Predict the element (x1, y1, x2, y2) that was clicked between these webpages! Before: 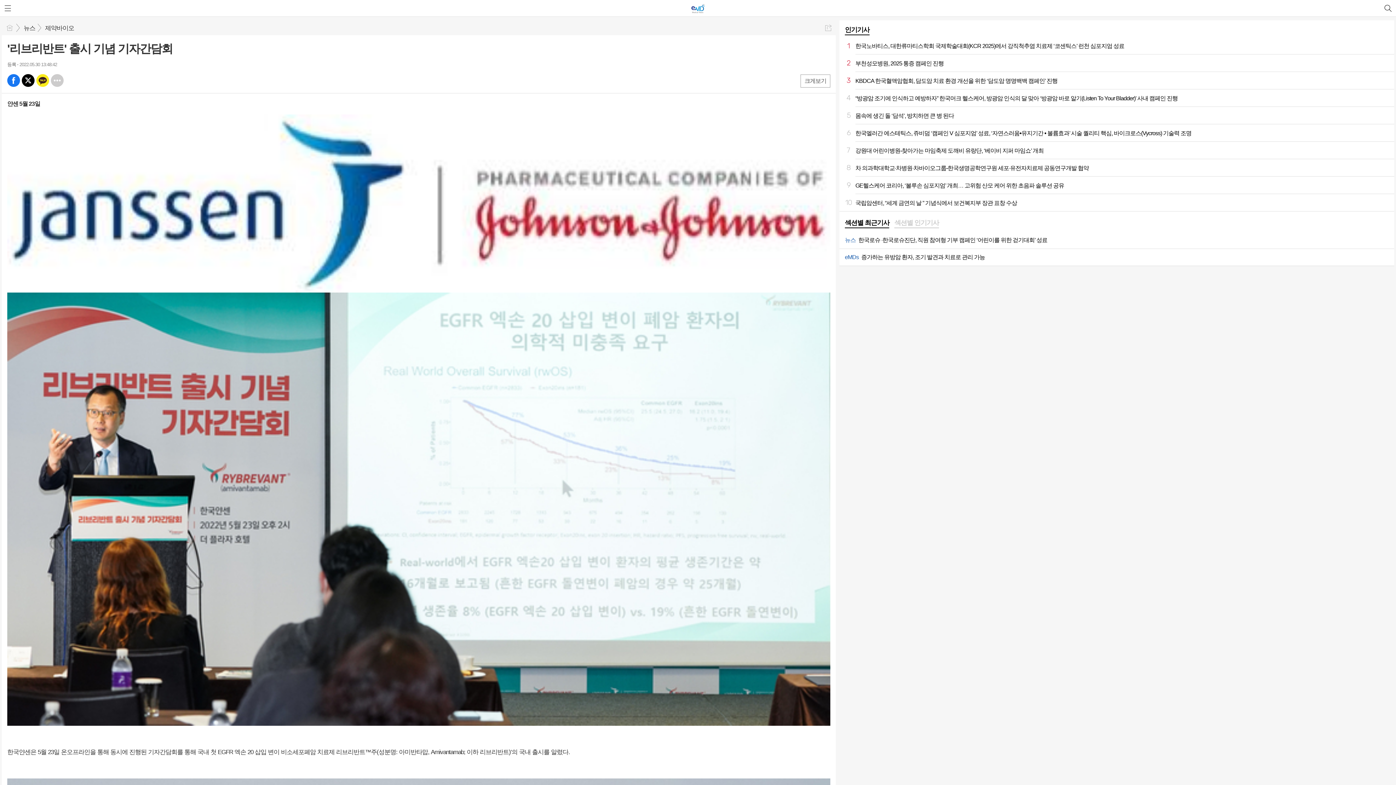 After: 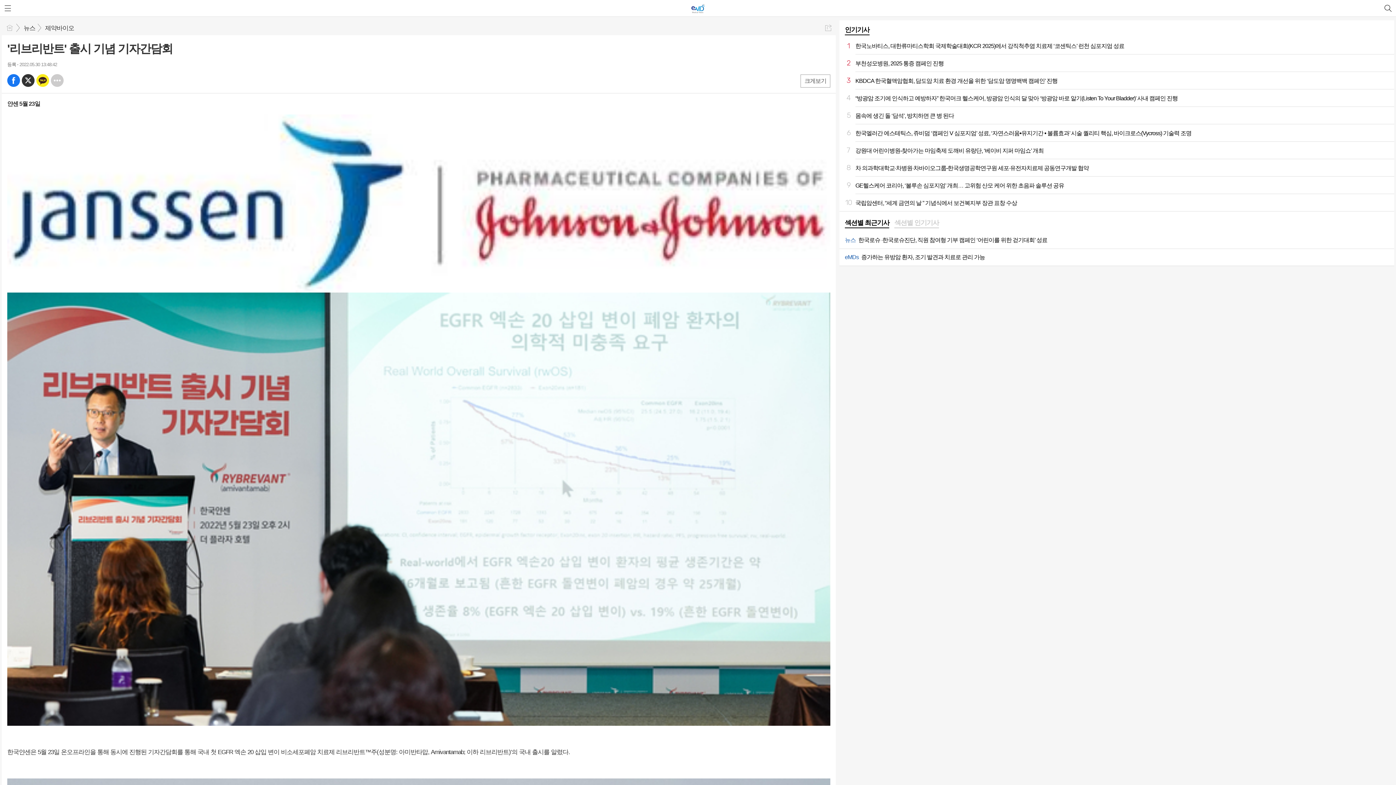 Action: bbox: (21, 74, 34, 86) label: 엑스